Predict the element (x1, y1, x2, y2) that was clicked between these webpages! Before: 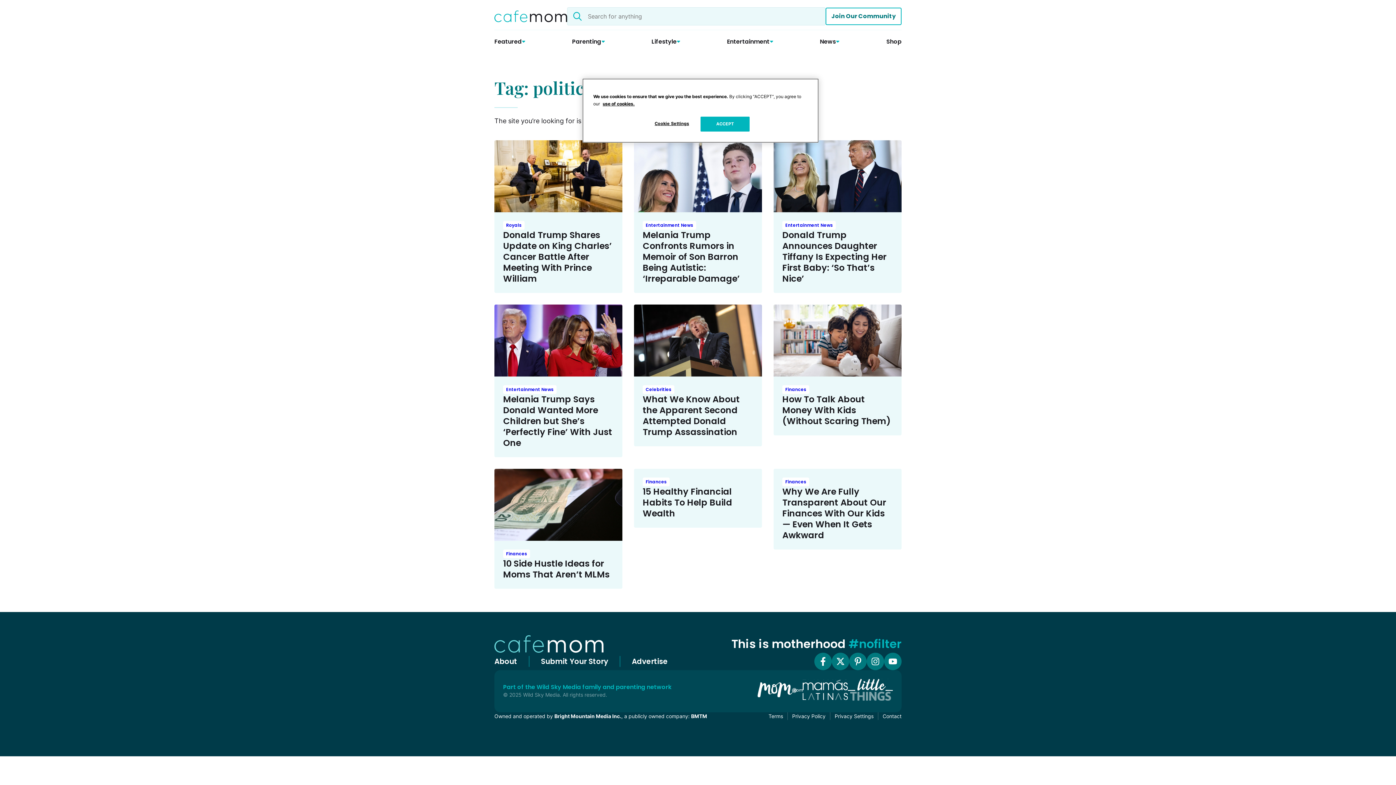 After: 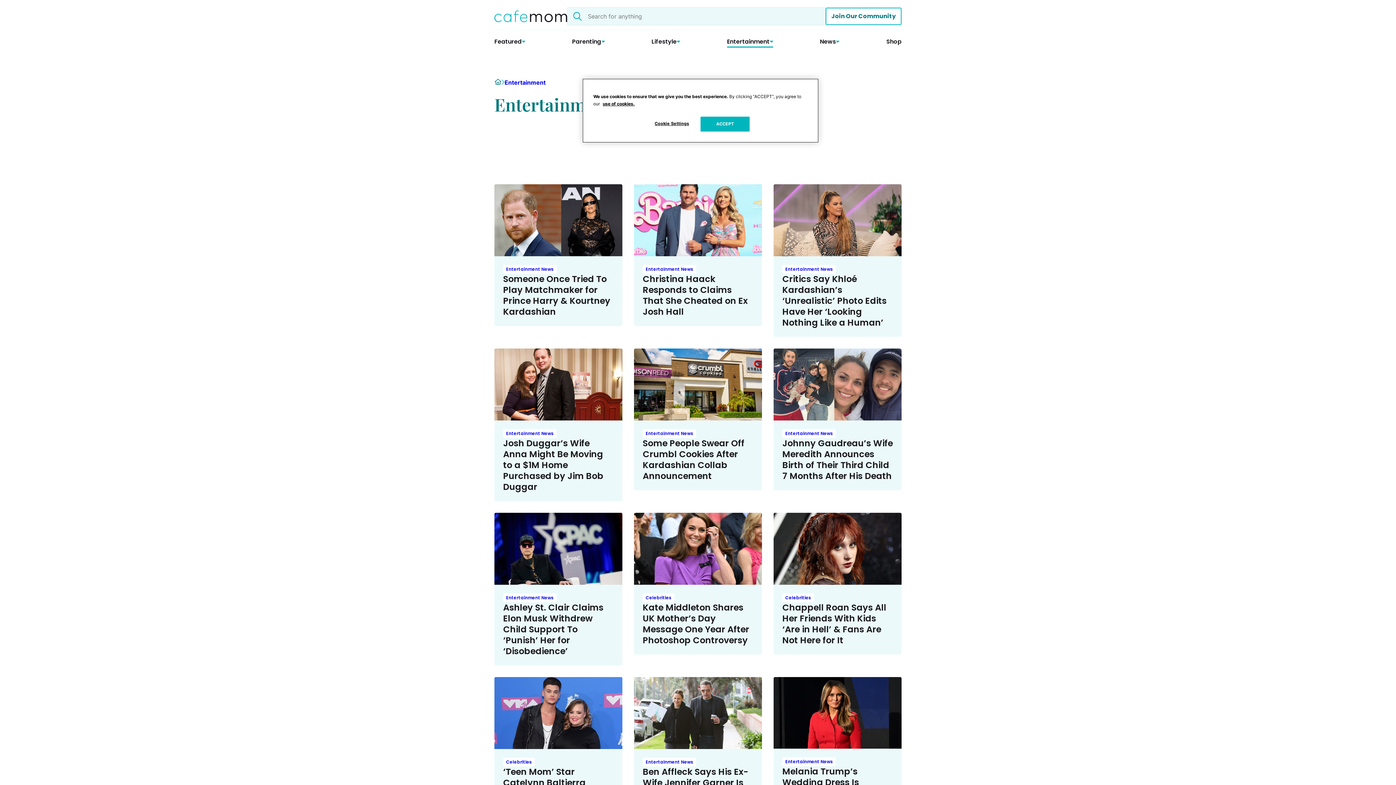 Action: bbox: (782, 221, 836, 229) label: Entertainment News